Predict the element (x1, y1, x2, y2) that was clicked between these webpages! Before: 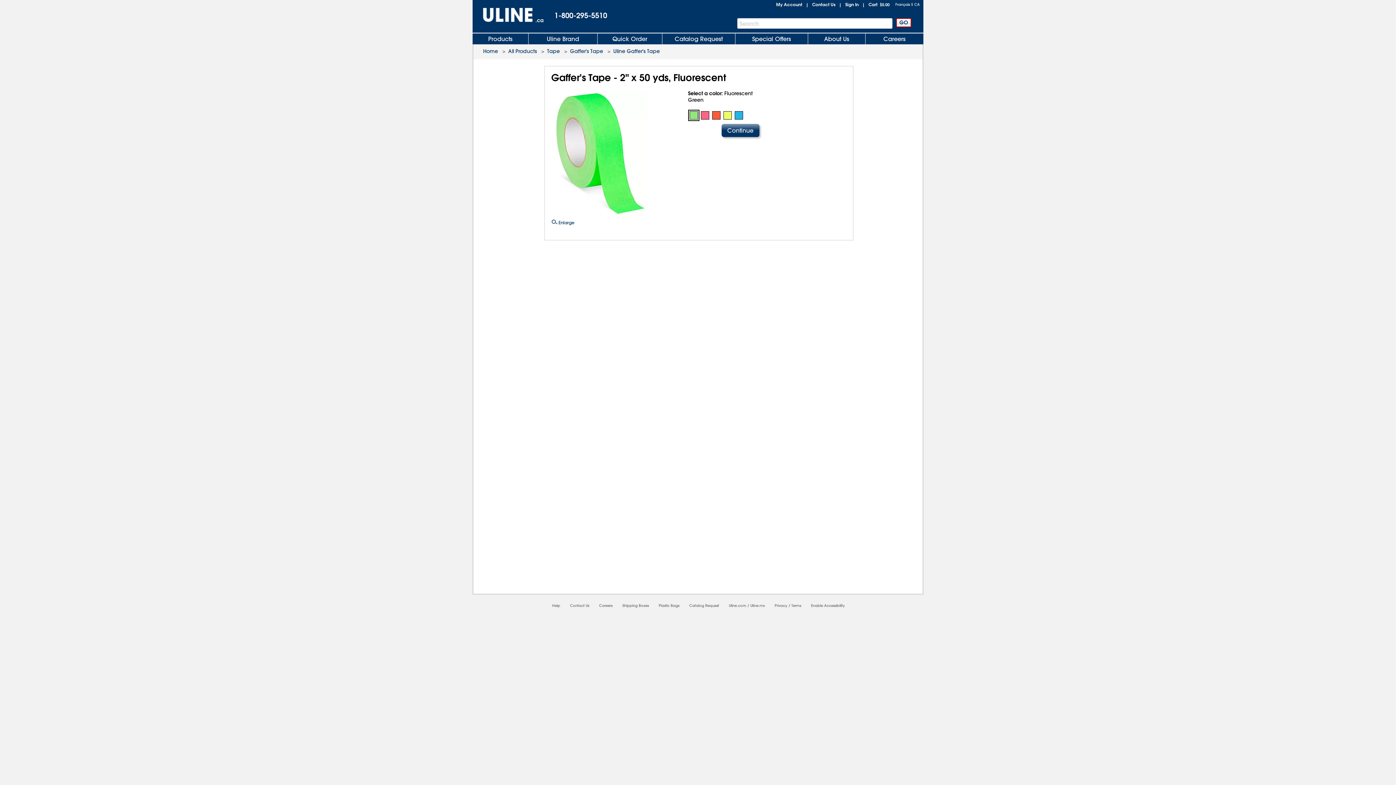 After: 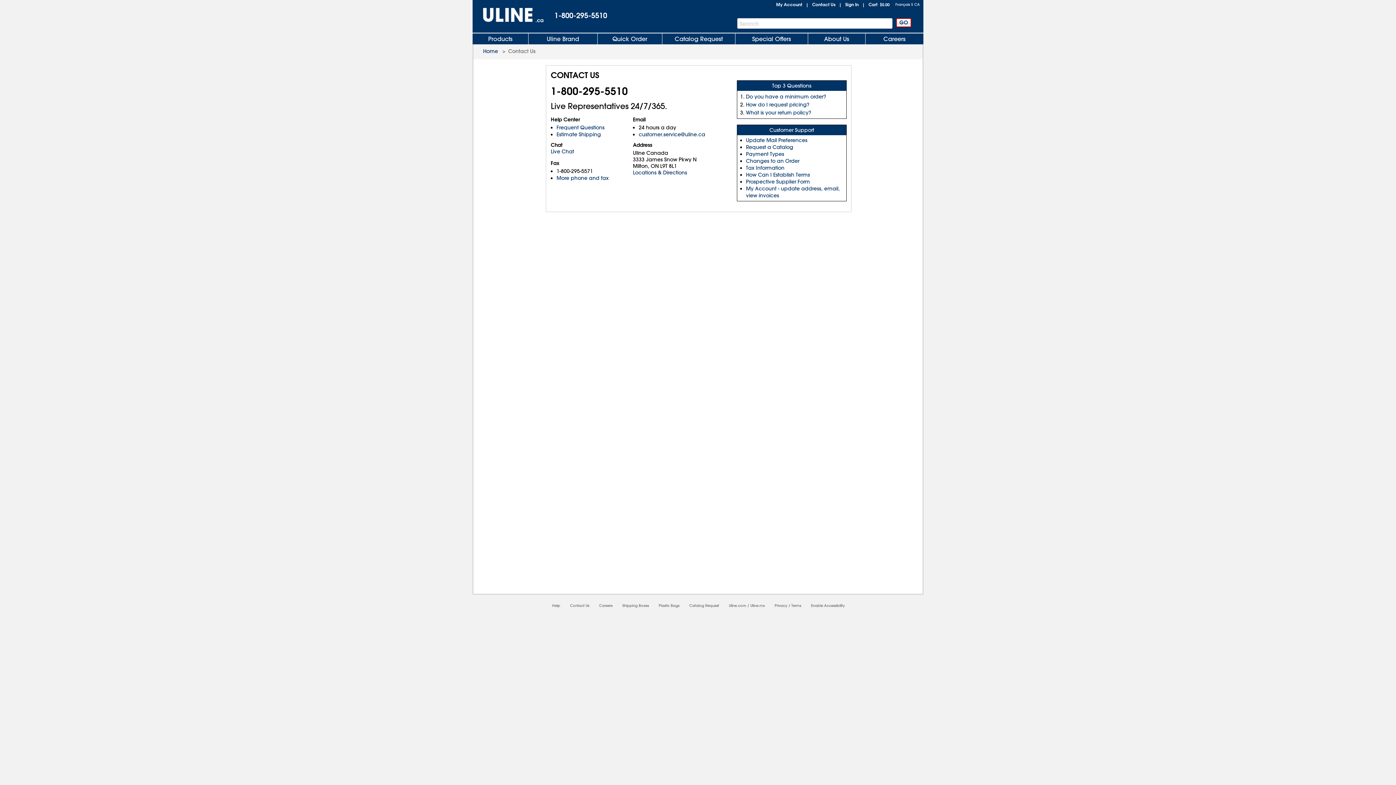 Action: bbox: (570, 603, 589, 608) label: Contact Us